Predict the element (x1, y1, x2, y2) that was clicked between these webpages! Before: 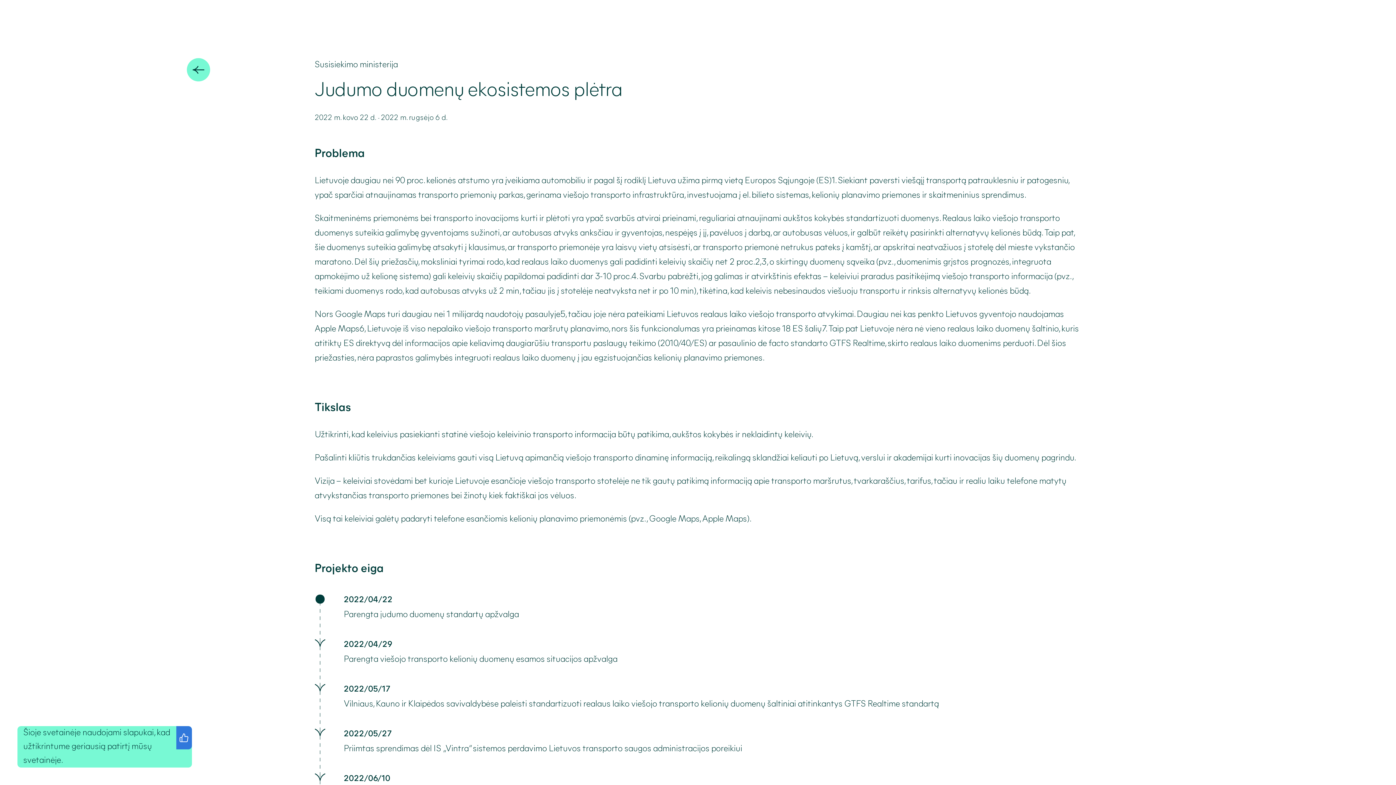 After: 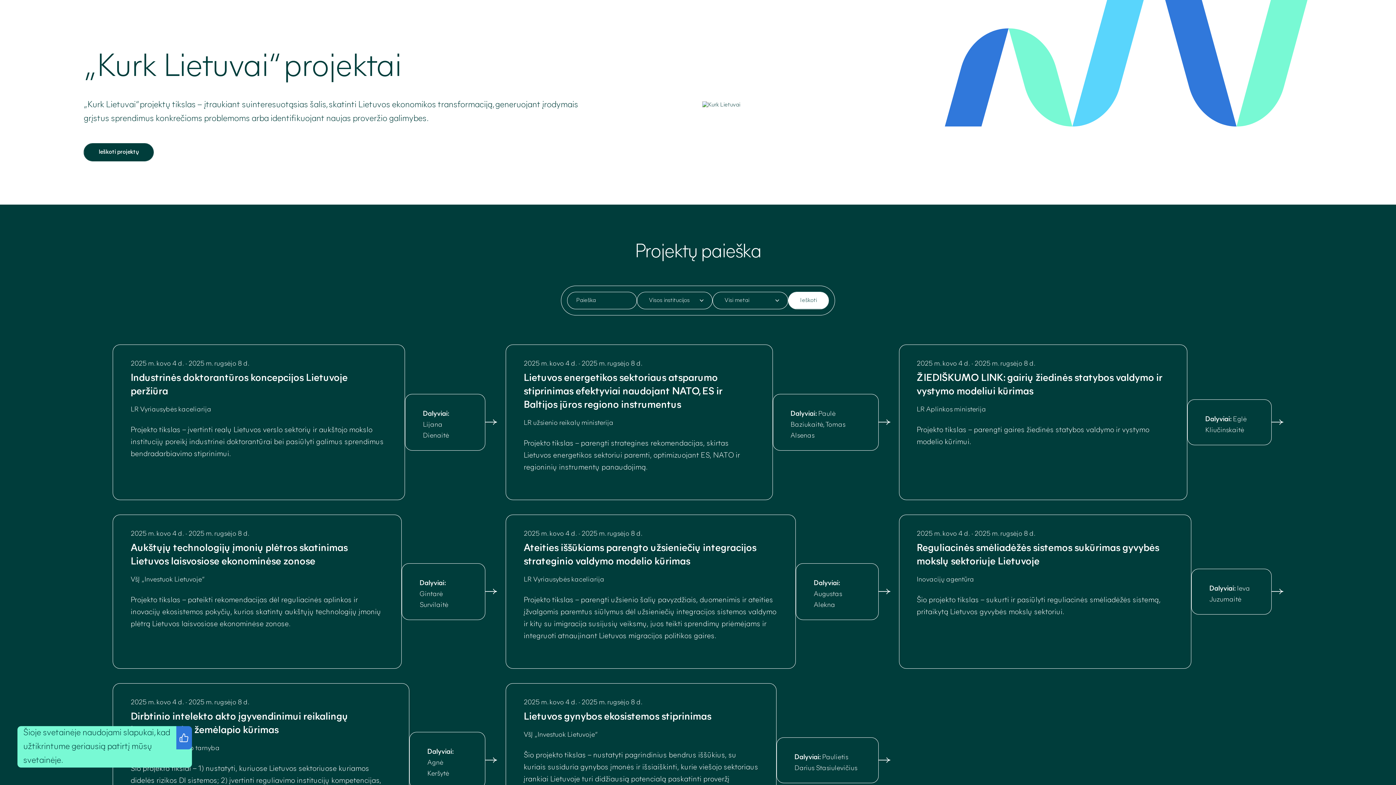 Action: bbox: (186, 58, 210, 81)